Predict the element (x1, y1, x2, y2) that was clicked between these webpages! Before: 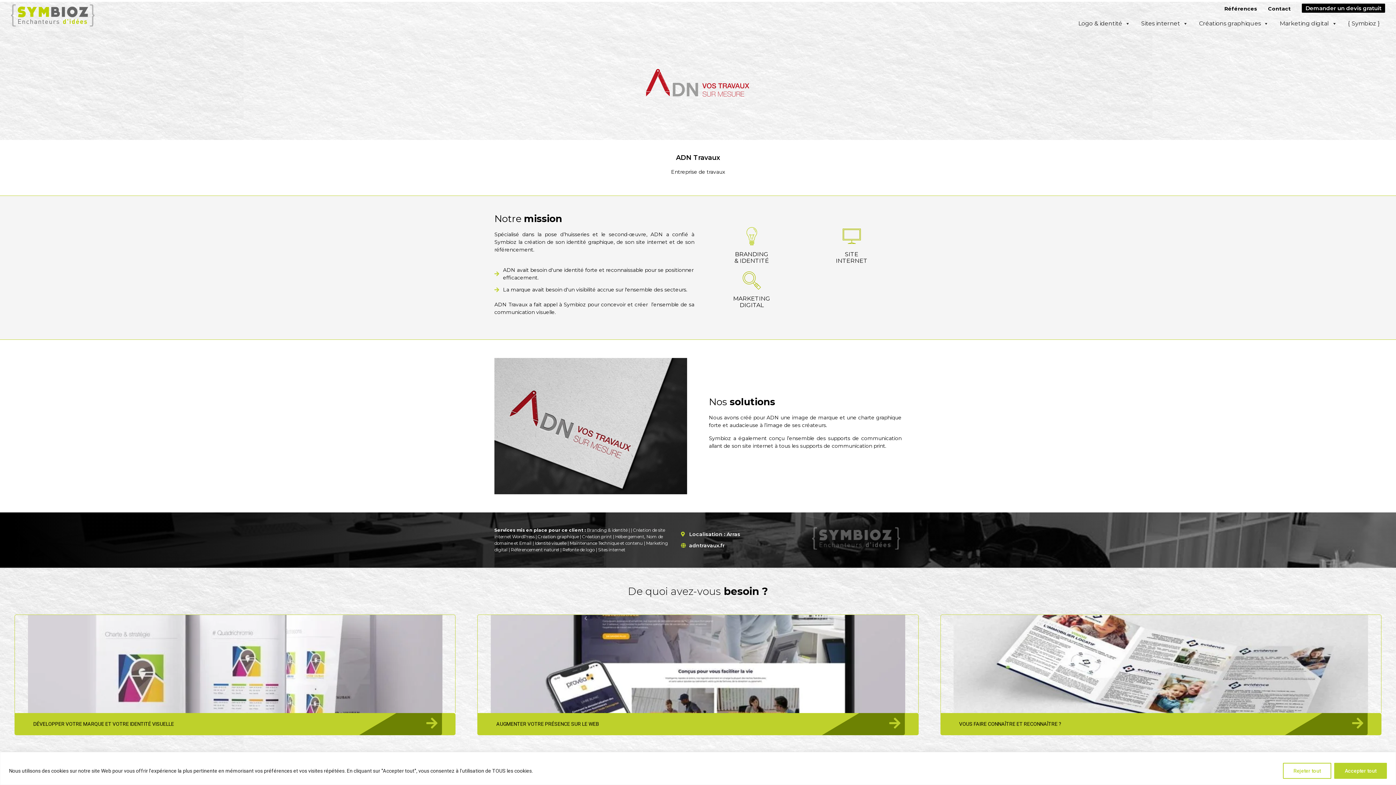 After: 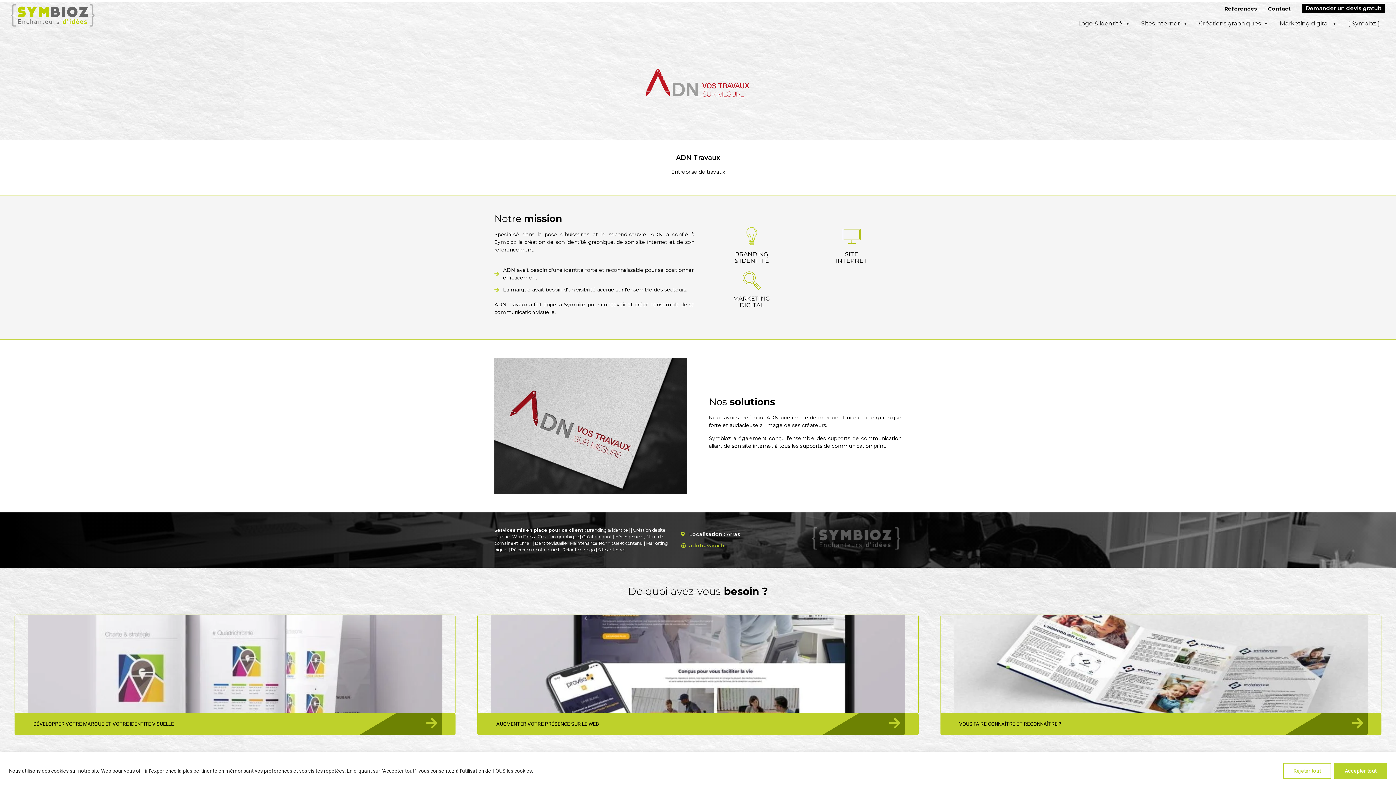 Action: label: adntravaux.fr bbox: (681, 542, 805, 549)